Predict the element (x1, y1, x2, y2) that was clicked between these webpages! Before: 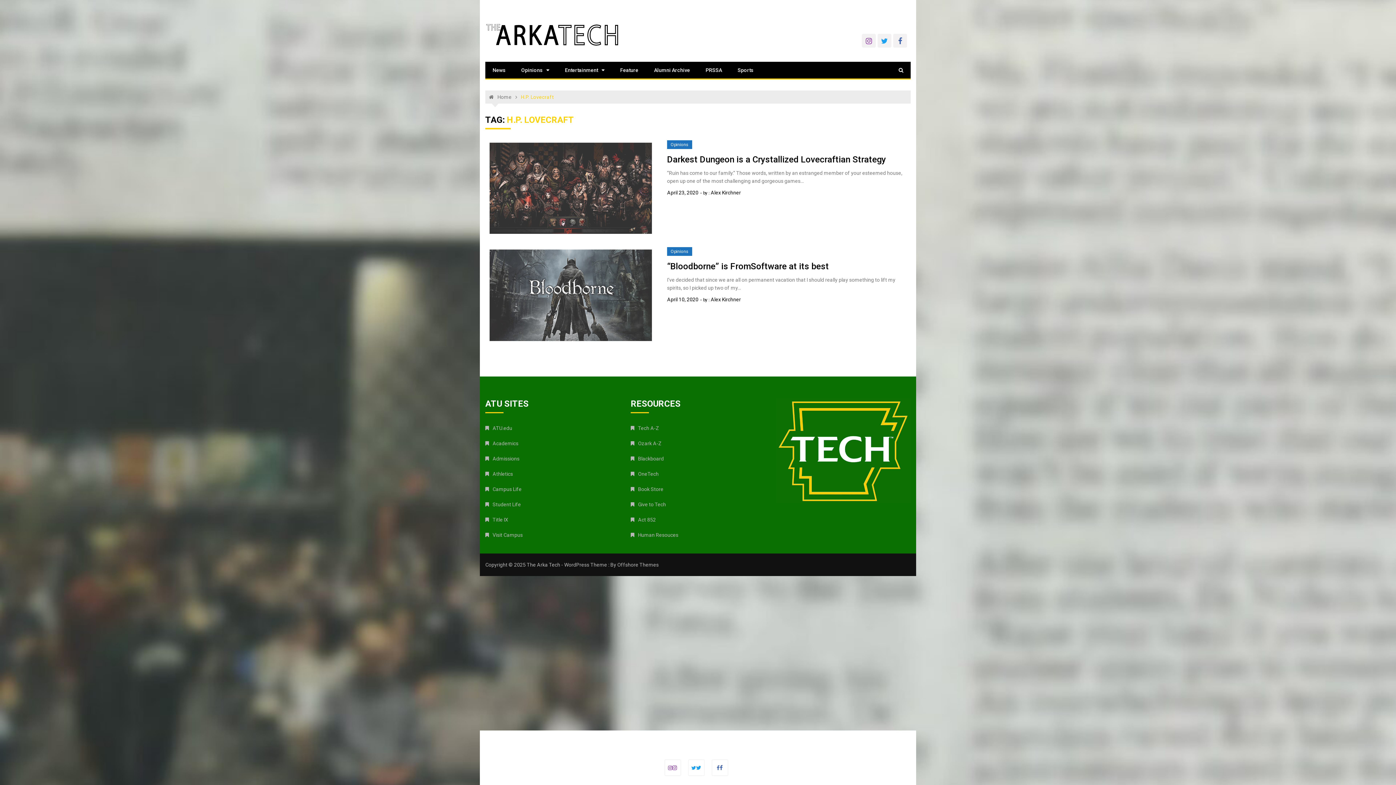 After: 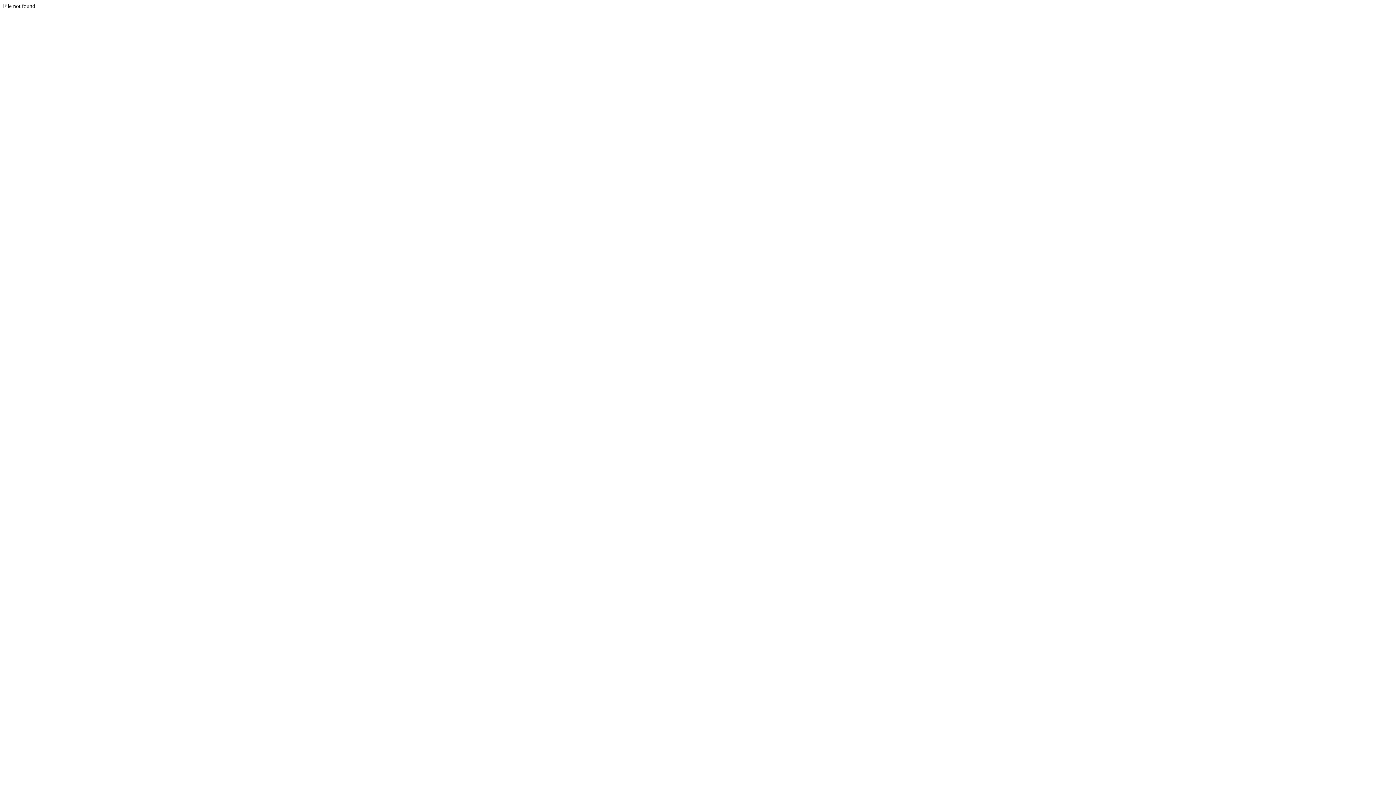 Action: bbox: (485, 501, 521, 507) label: Student Life